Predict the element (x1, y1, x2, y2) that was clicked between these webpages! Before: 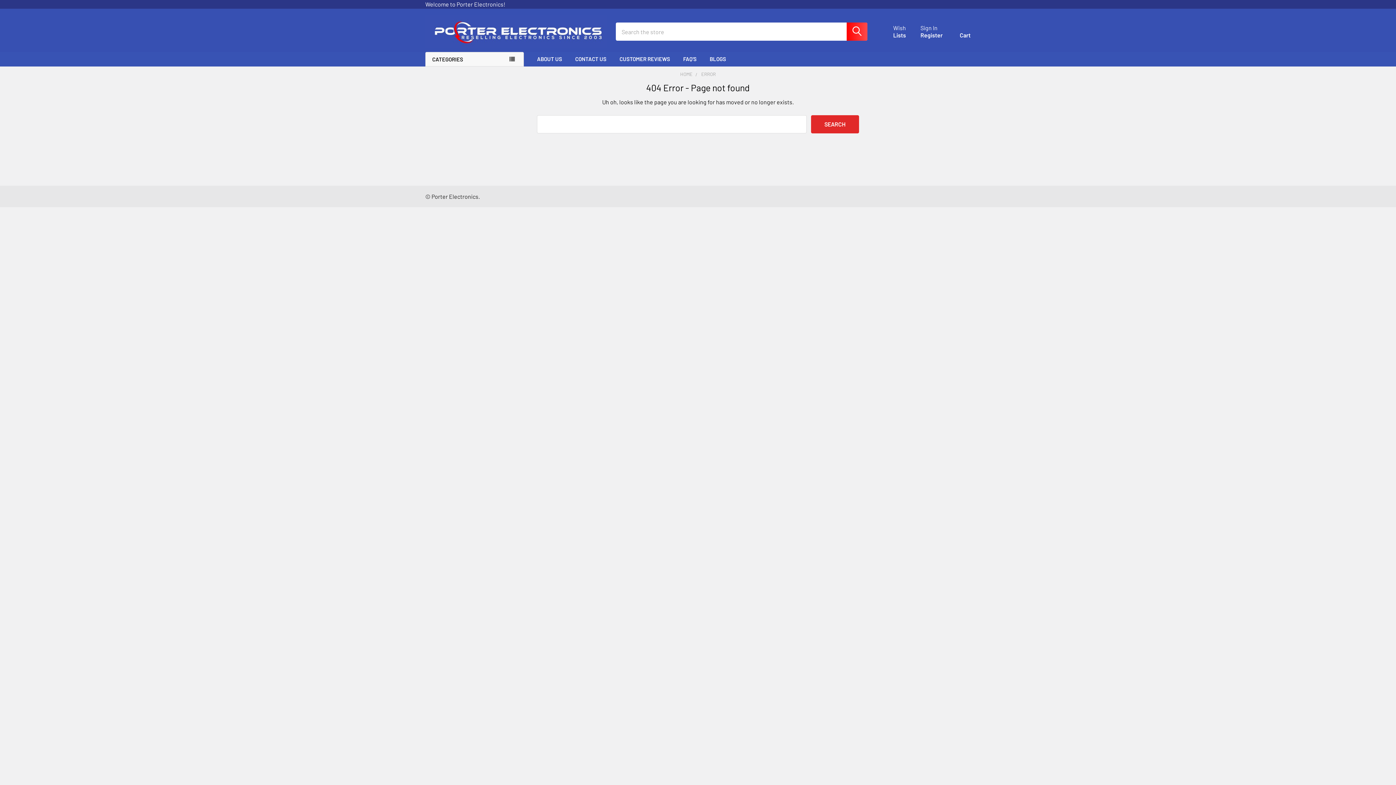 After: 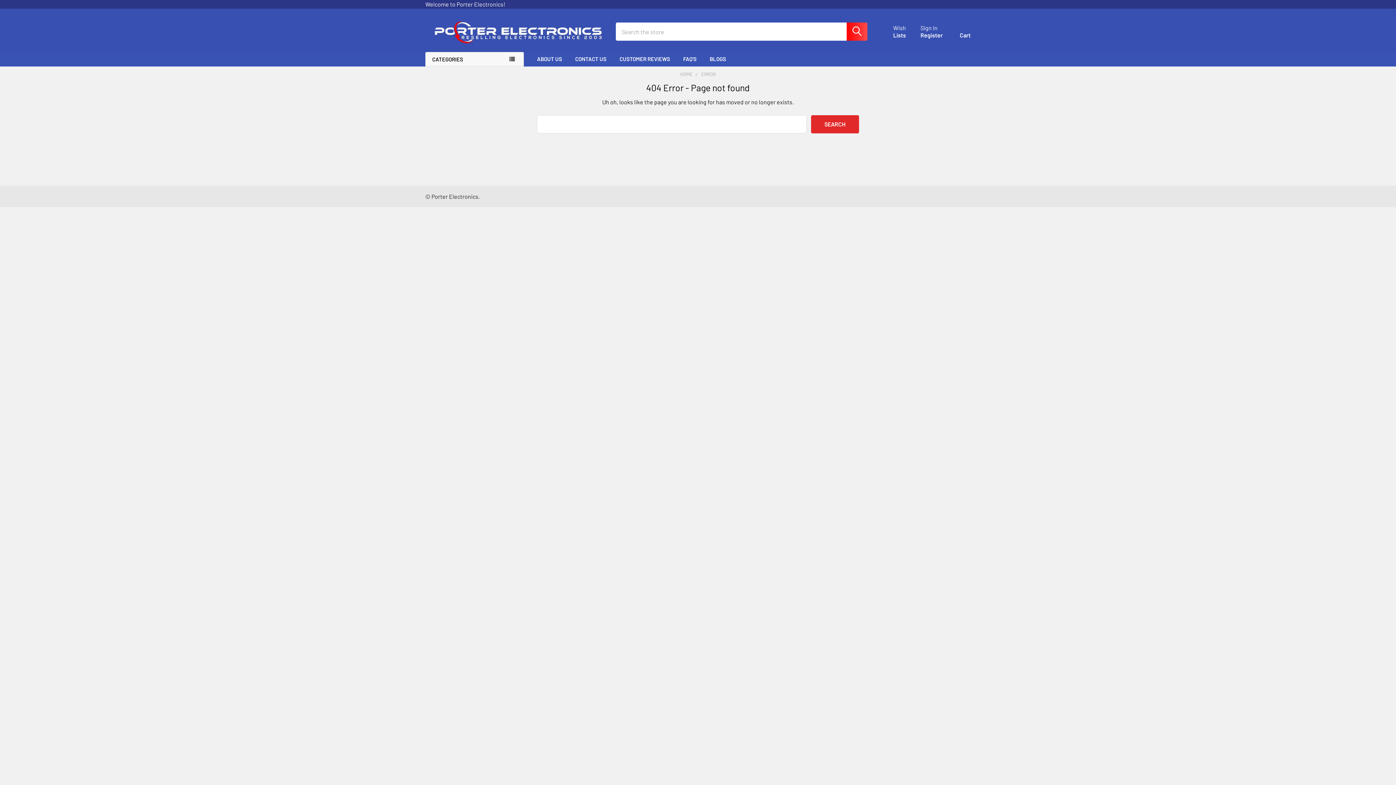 Action: bbox: (701, 71, 716, 77) label: ERROR